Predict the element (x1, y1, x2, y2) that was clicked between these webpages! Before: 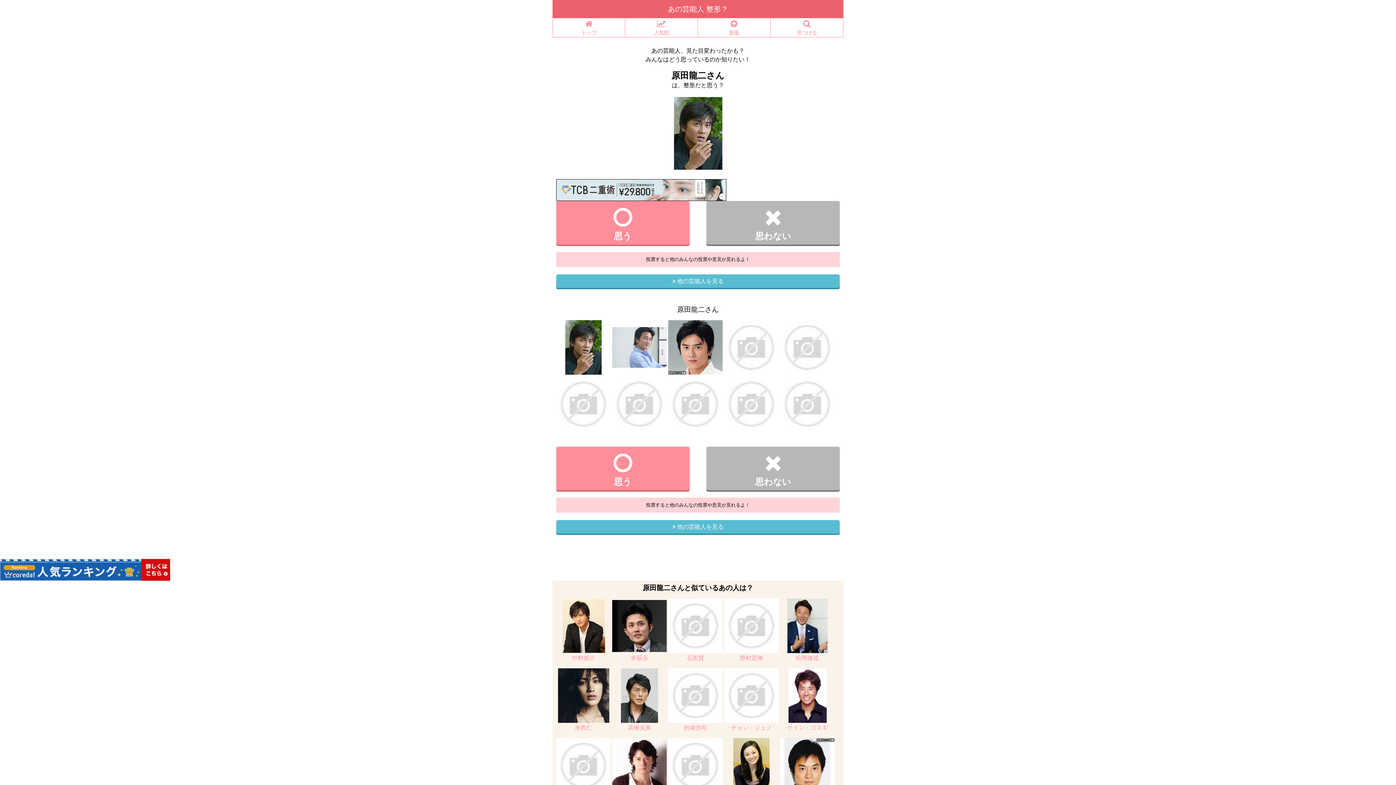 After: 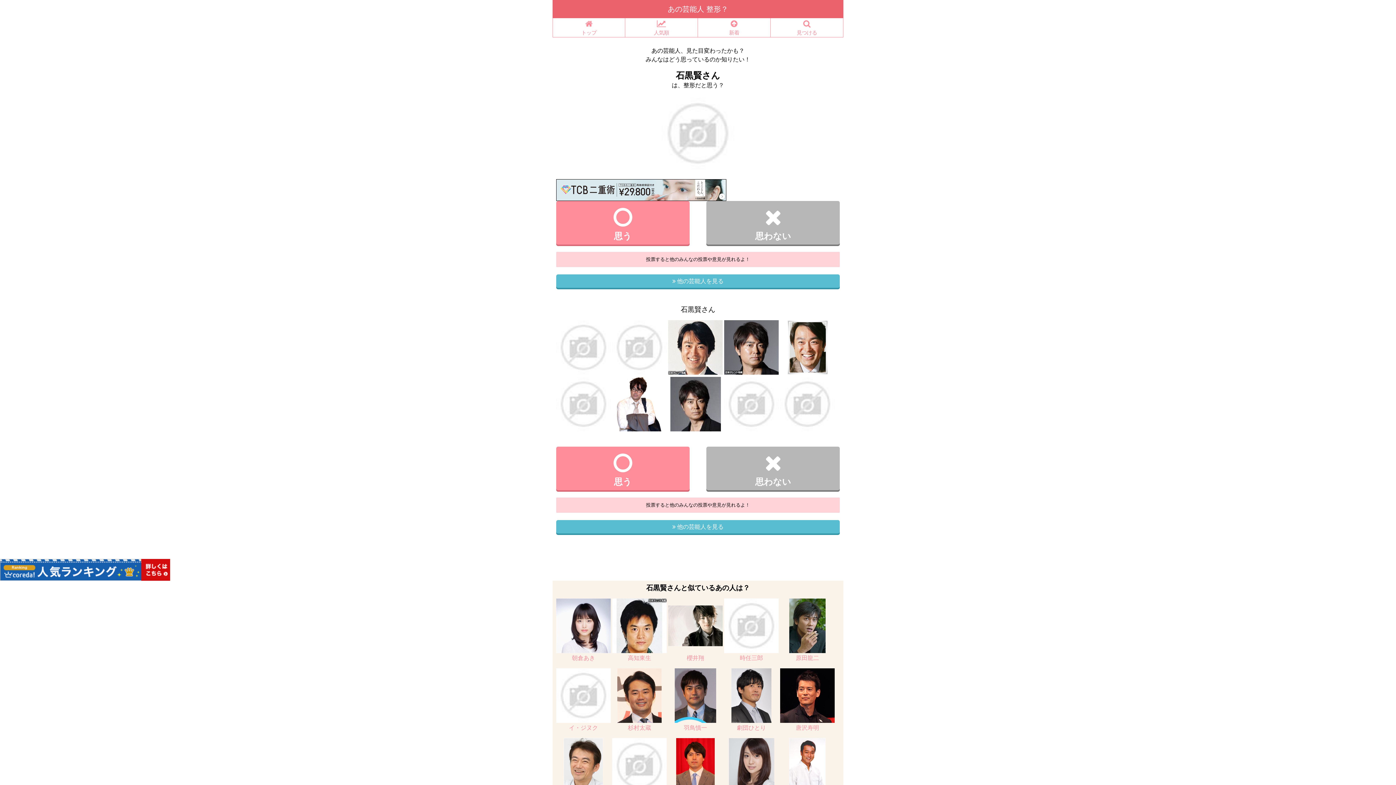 Action: label: 石黒賢 bbox: (686, 655, 704, 661)